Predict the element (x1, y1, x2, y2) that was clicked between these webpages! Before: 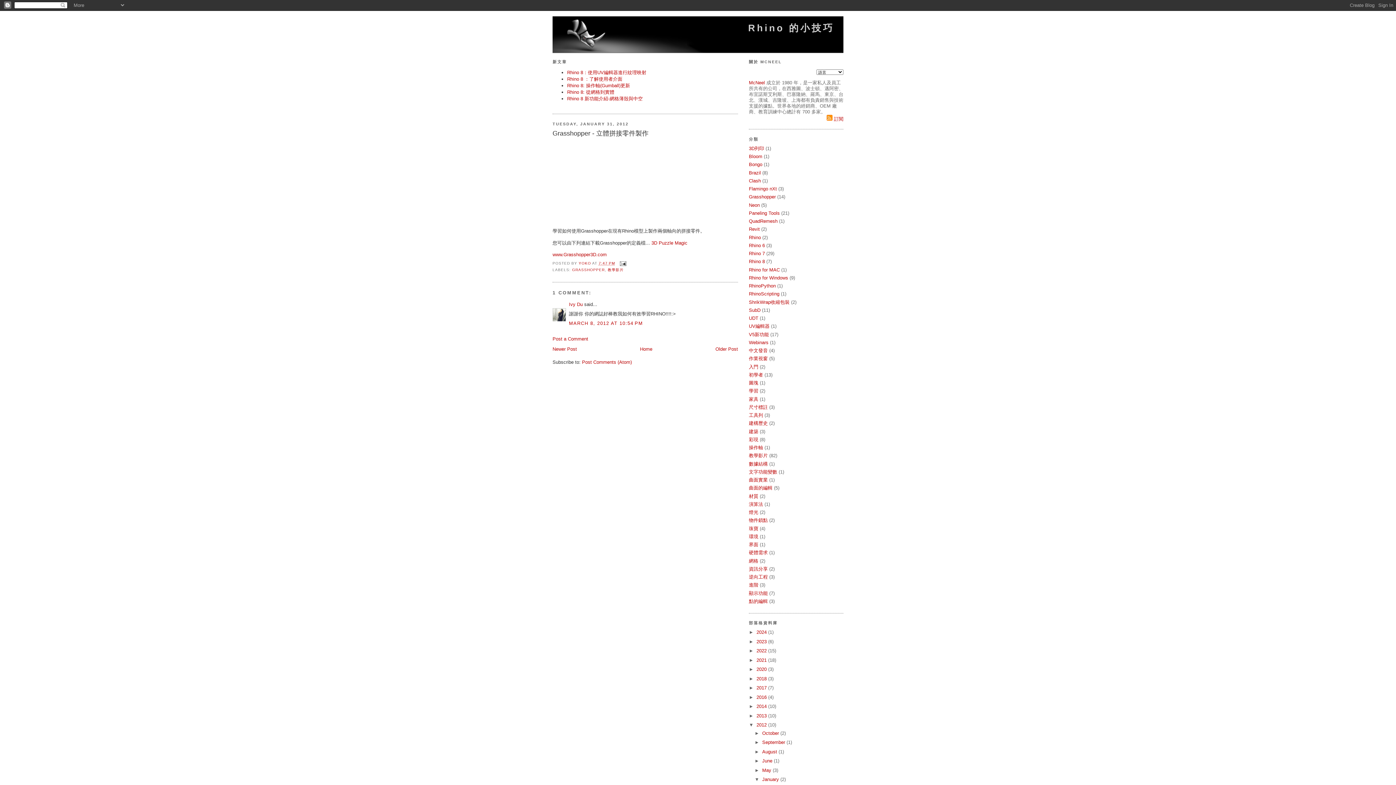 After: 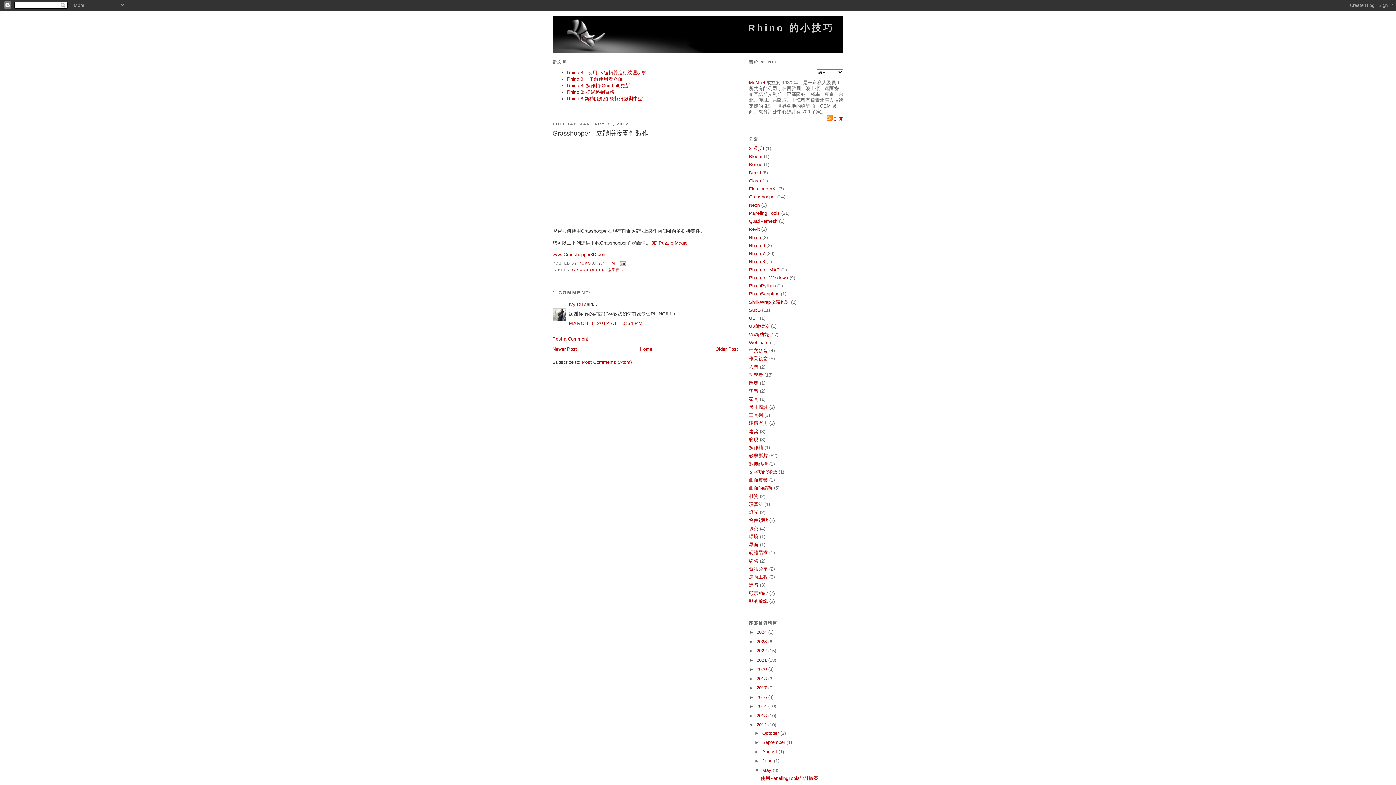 Action: label: ►   bbox: (754, 767, 762, 773)